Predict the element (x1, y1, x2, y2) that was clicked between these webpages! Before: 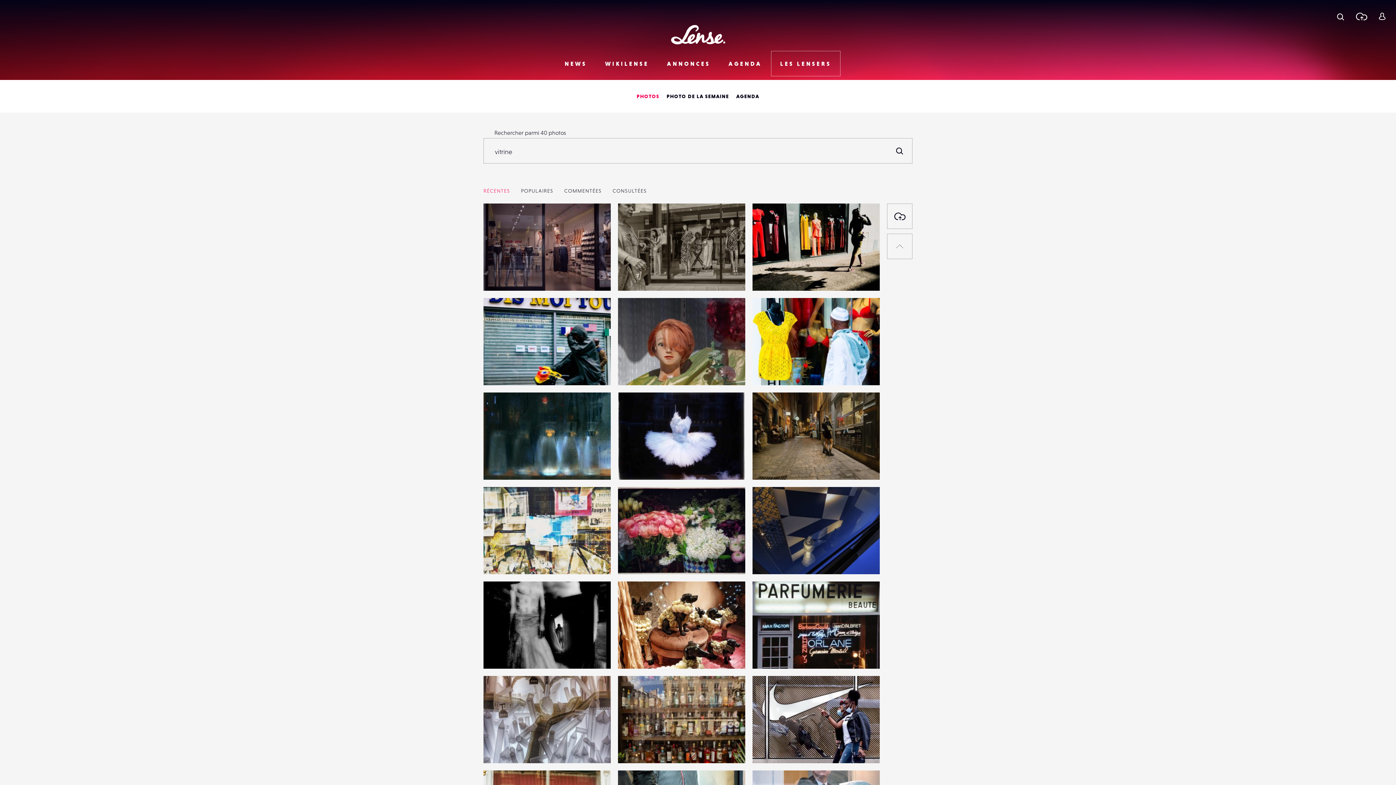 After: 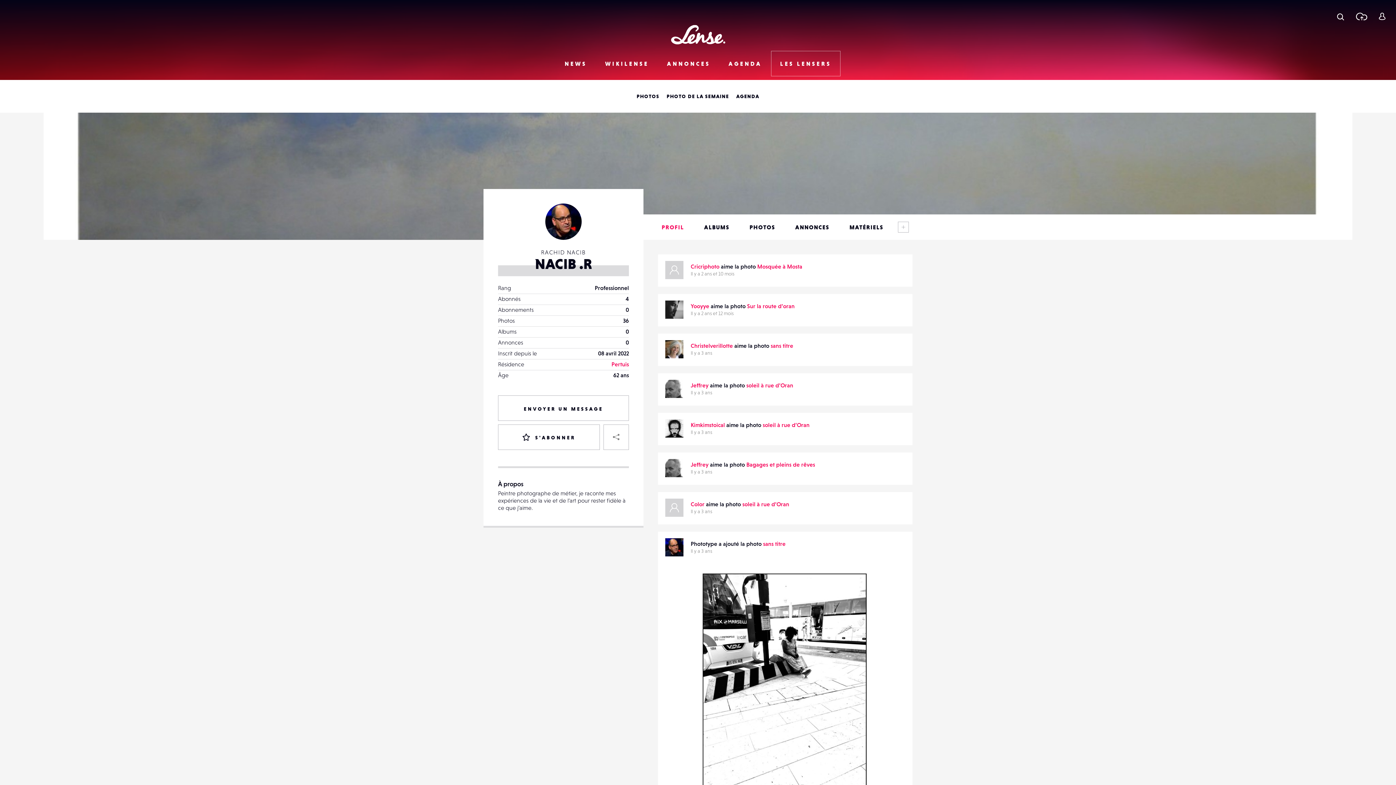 Action: bbox: (490, 648, 544, 659) label: Phototype